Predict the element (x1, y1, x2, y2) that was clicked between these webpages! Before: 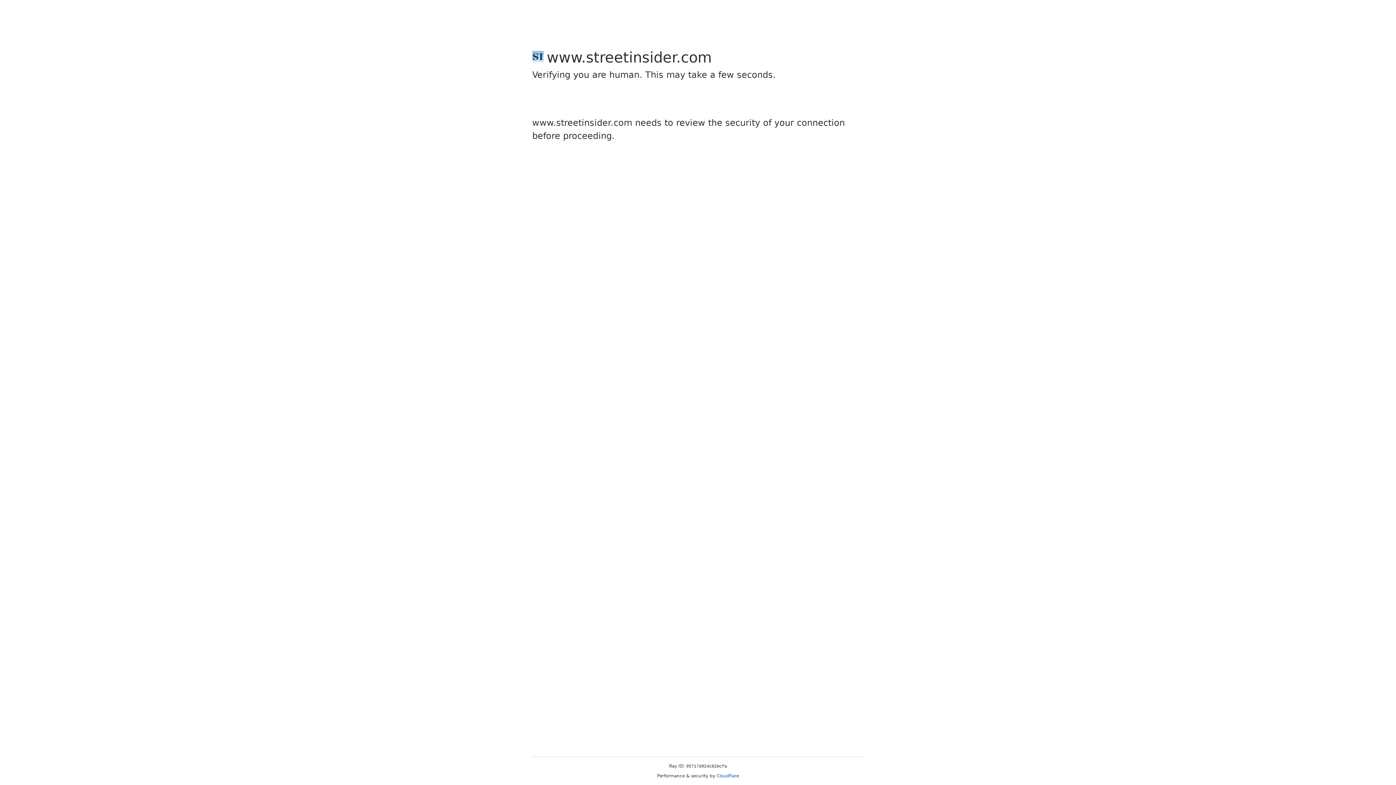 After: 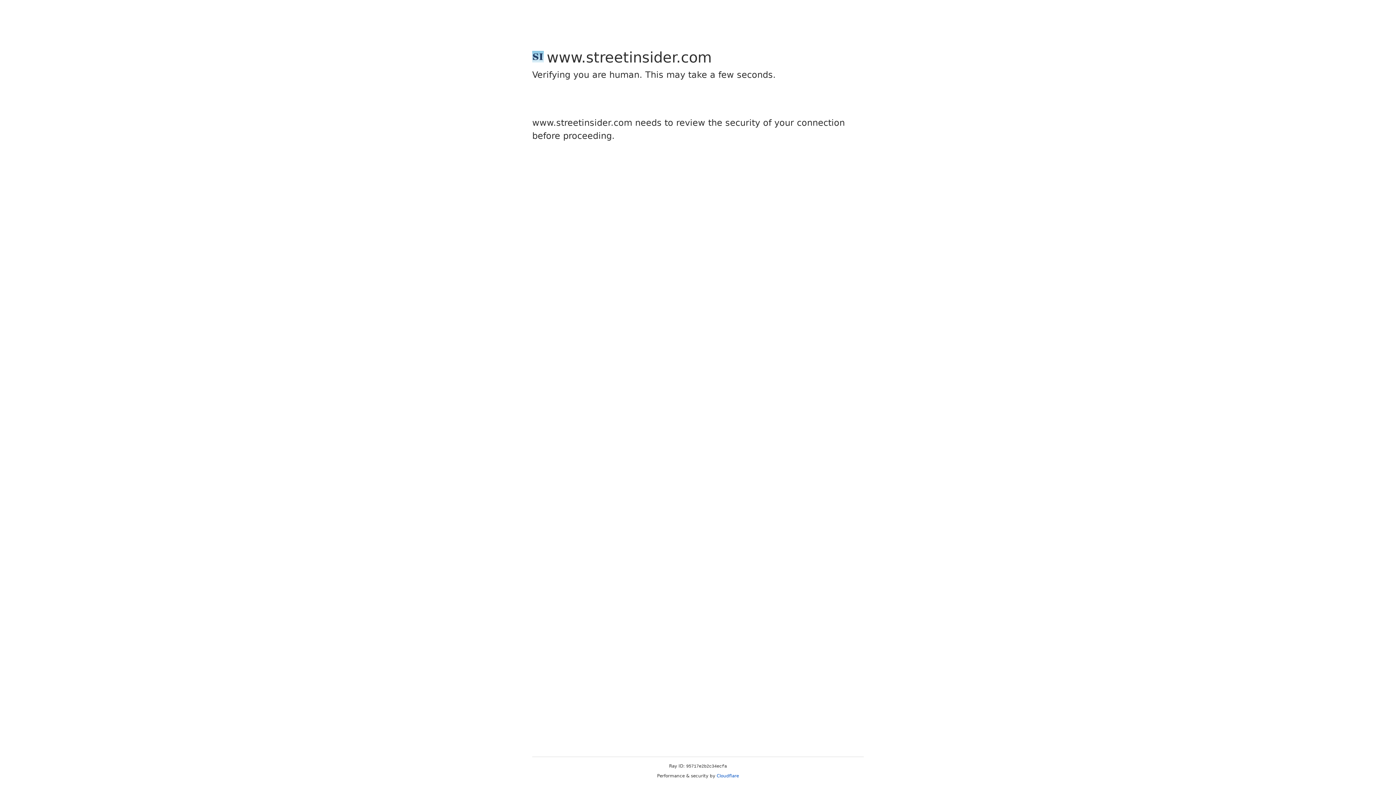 Action: label: Cloudflare bbox: (716, 773, 739, 778)